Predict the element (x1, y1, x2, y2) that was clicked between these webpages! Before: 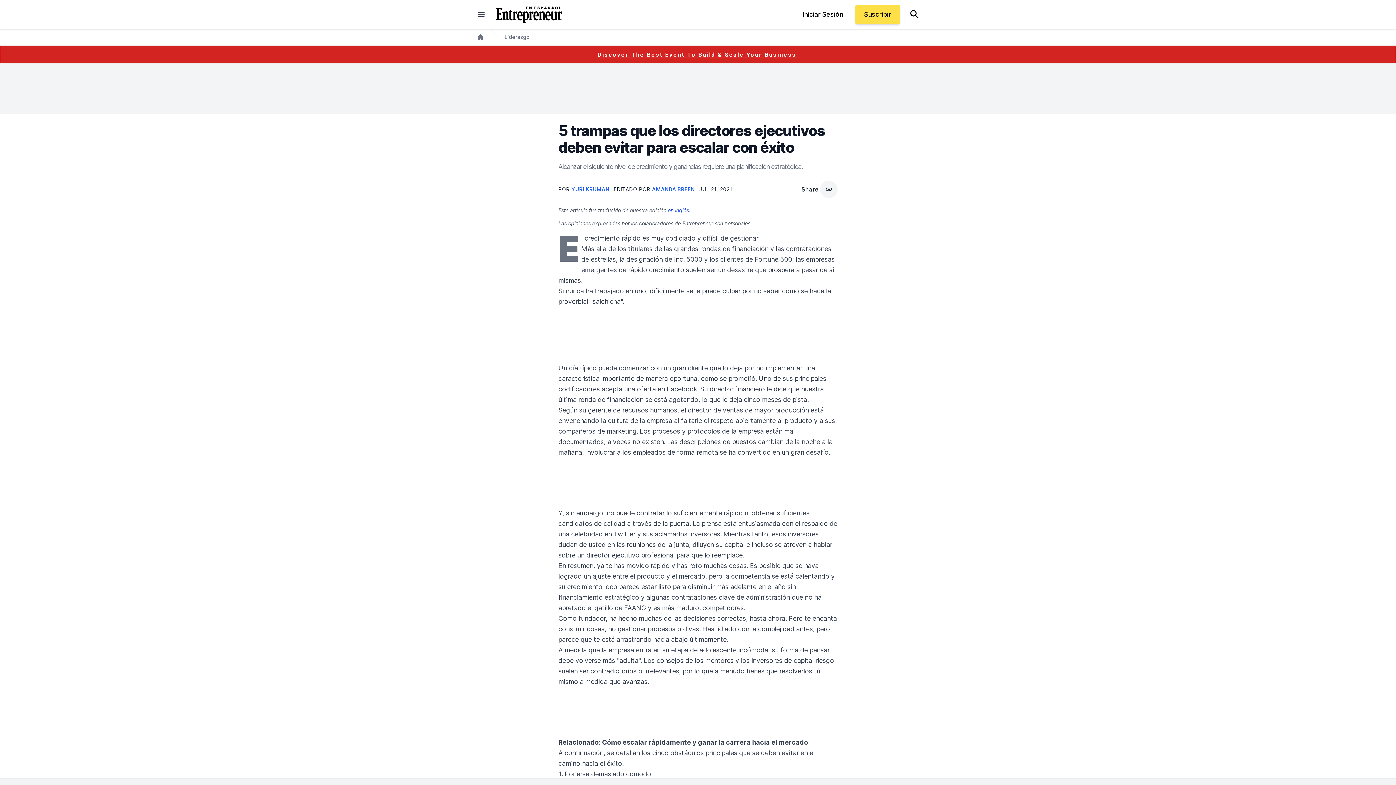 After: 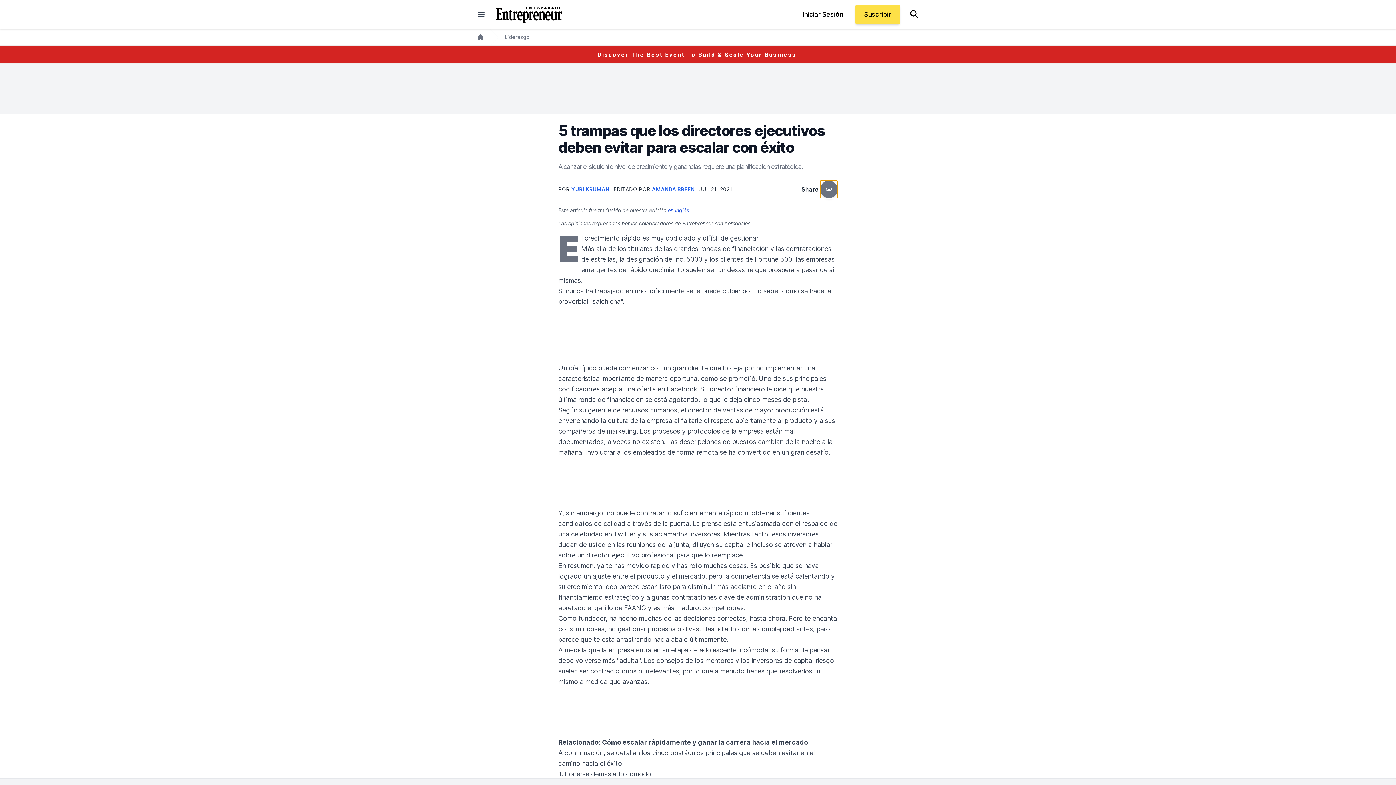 Action: bbox: (820, 180, 837, 198) label: copy